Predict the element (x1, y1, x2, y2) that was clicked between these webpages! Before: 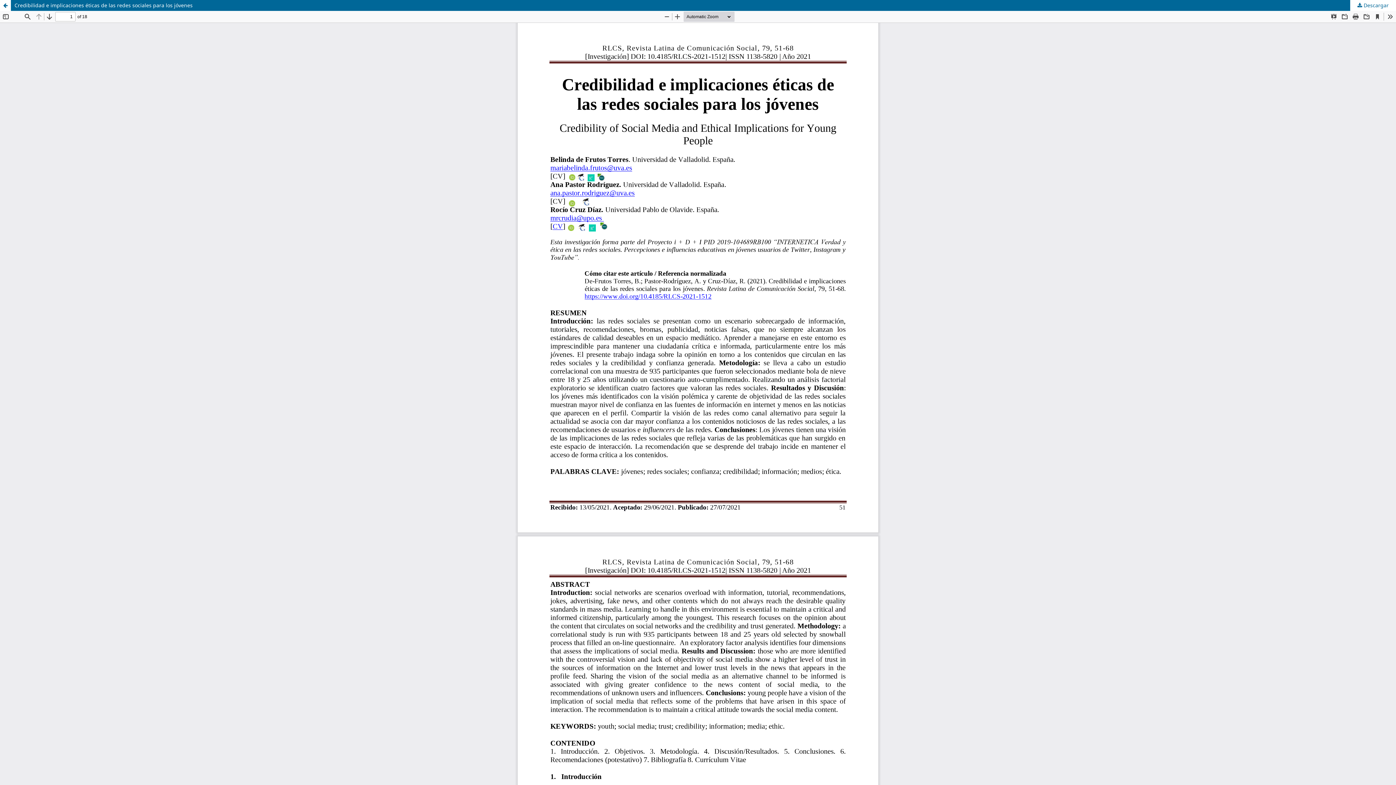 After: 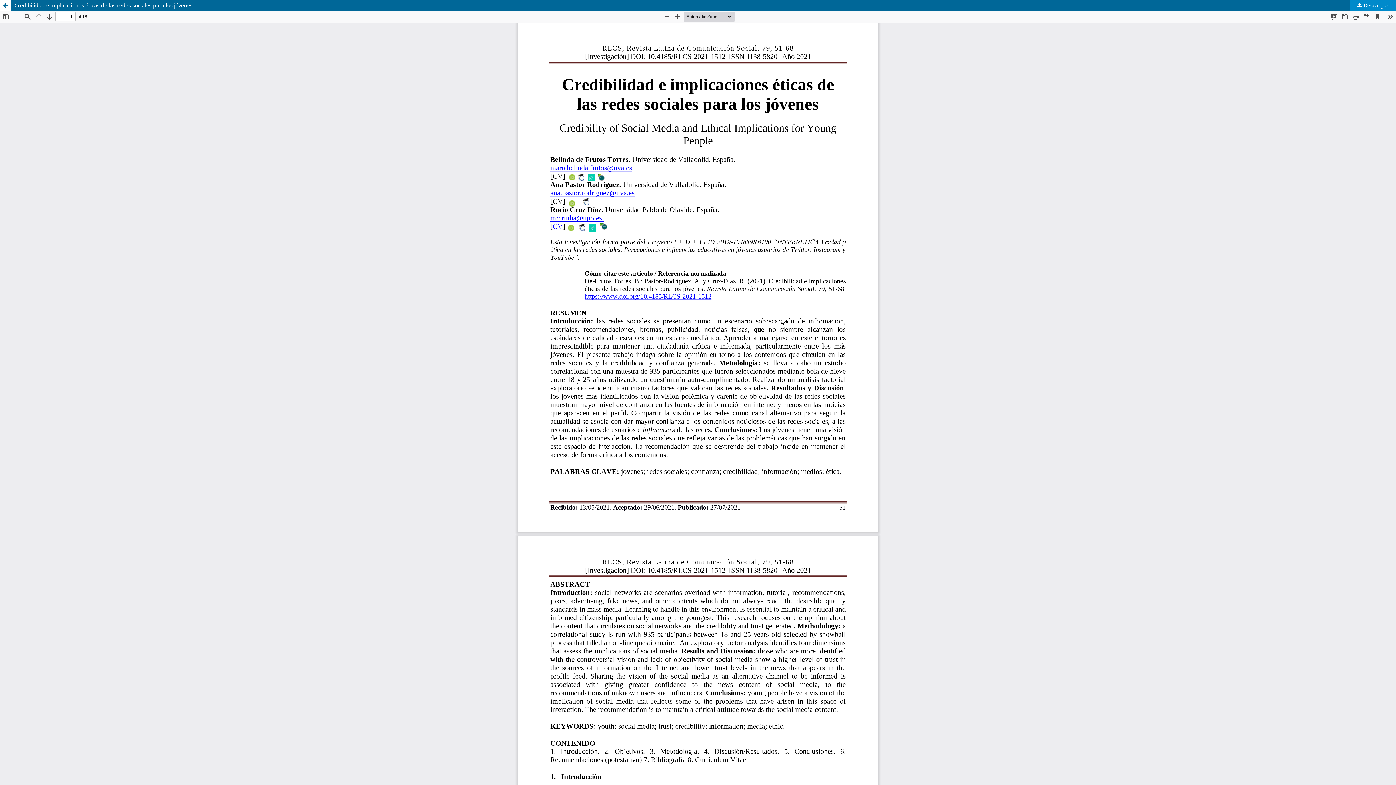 Action: label:  Descargar bbox: (1350, 0, 1396, 10)